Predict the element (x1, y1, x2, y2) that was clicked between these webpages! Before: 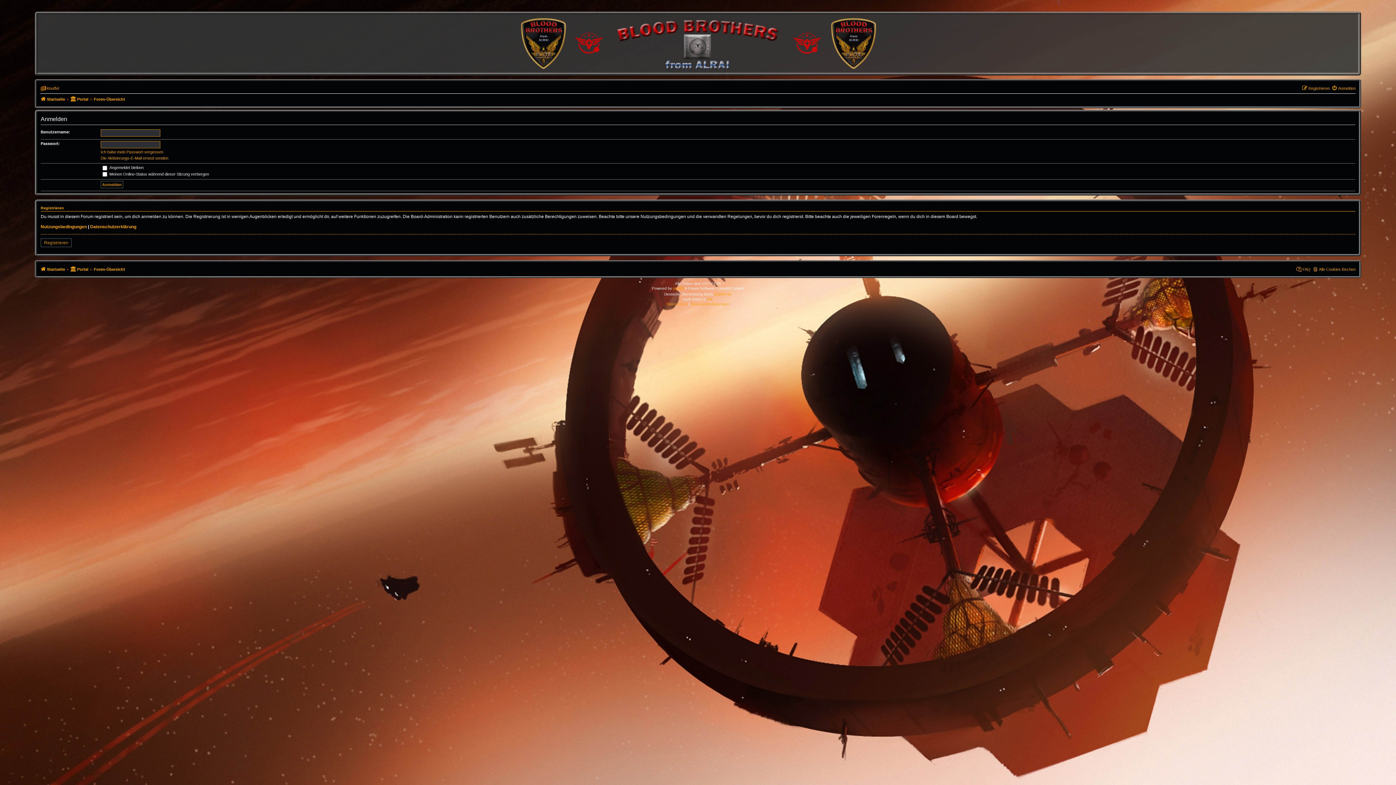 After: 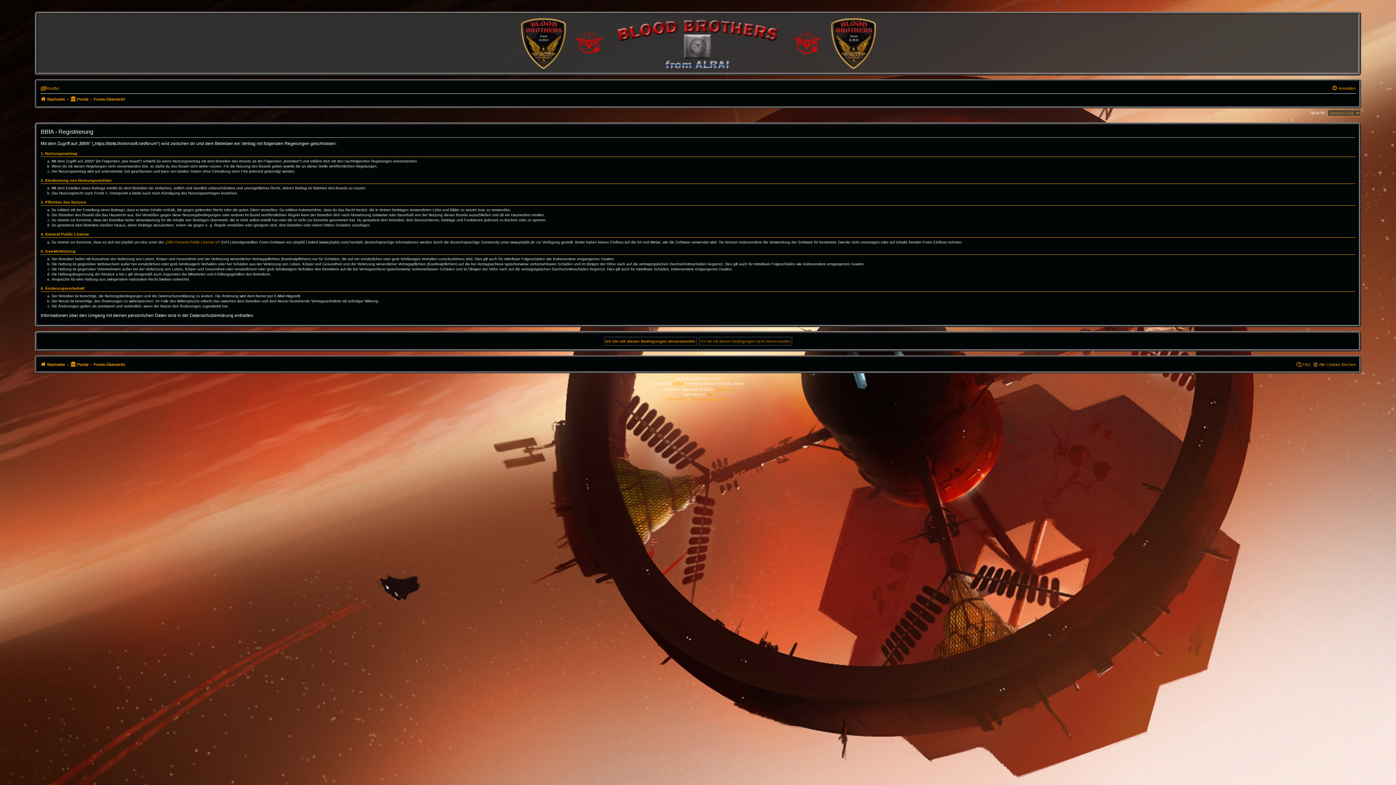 Action: label: Registrieren bbox: (40, 238, 71, 247)